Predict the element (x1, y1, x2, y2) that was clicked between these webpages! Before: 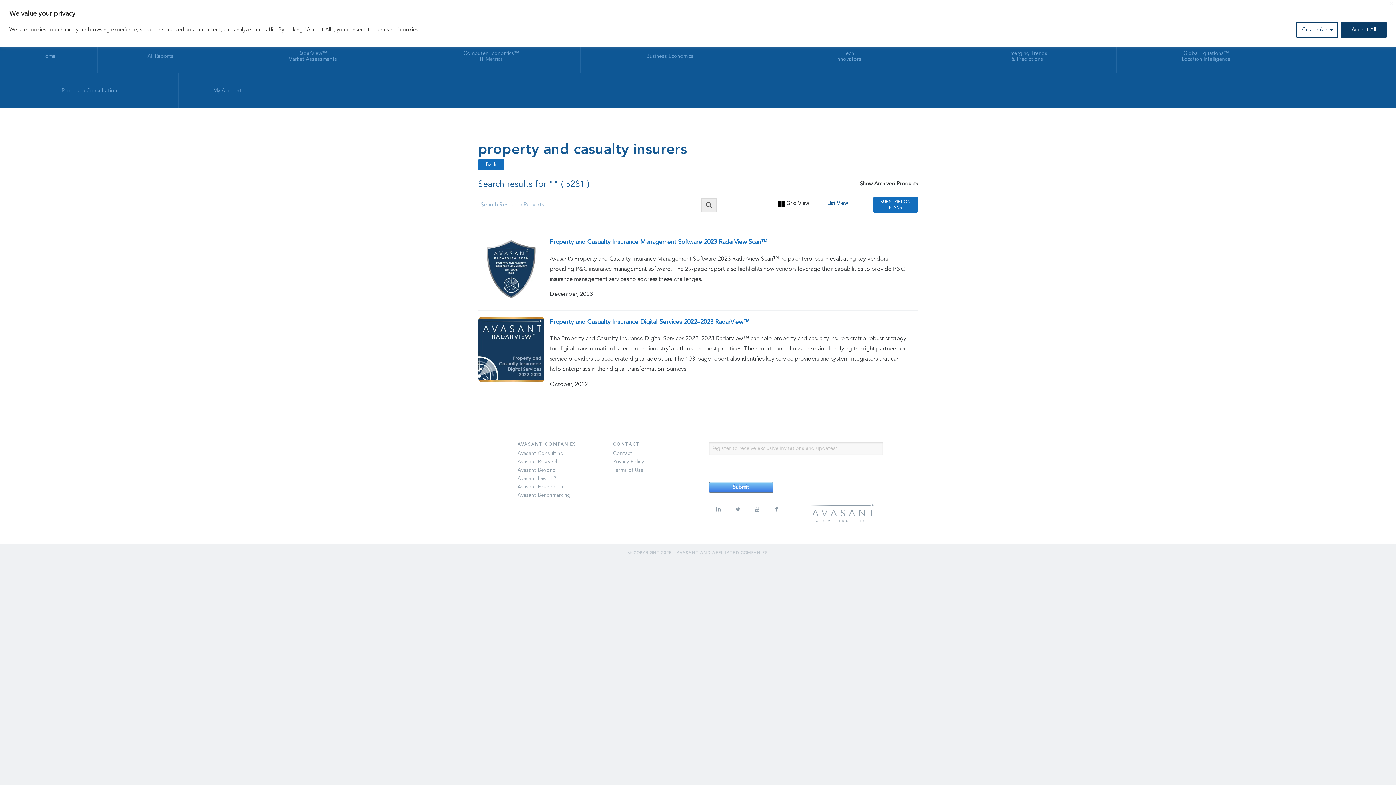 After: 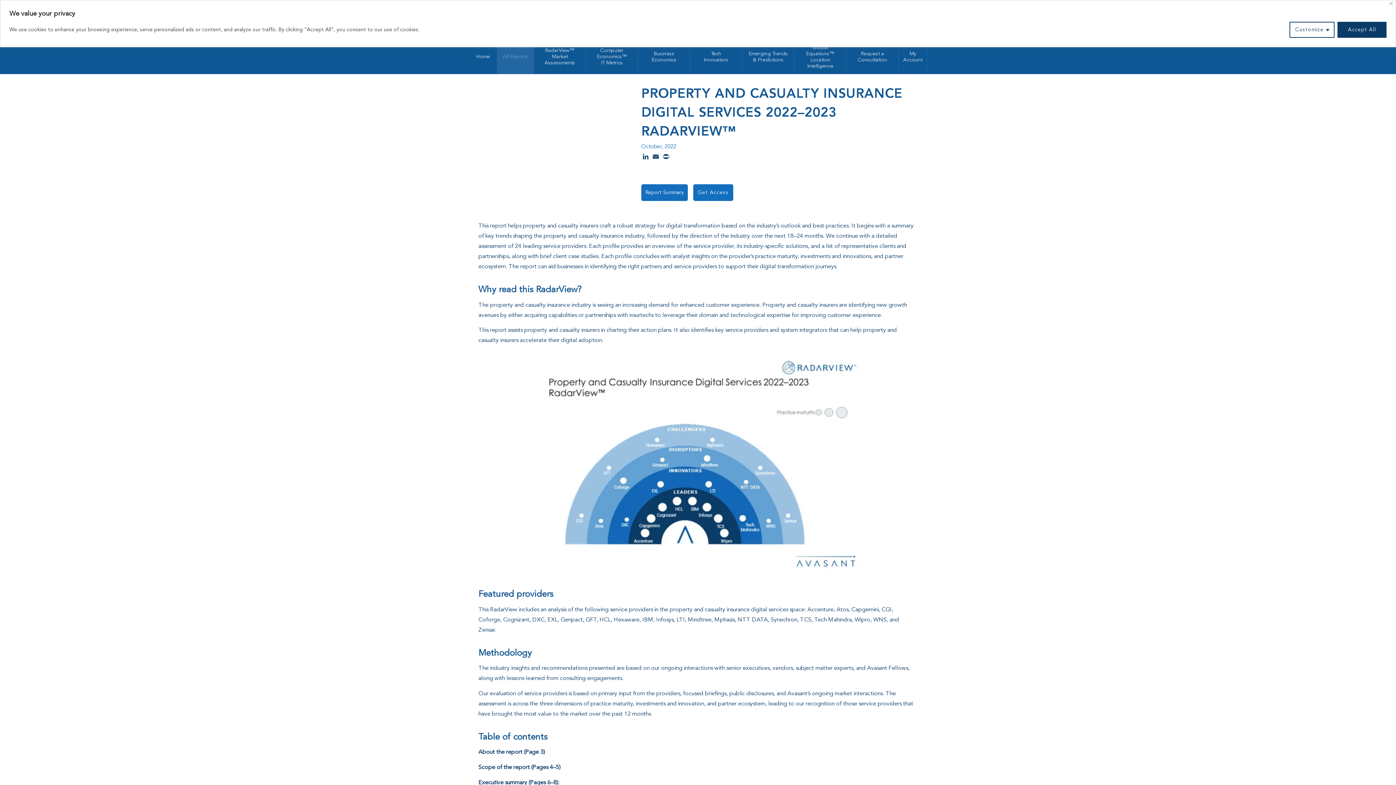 Action: bbox: (478, 316, 544, 382)